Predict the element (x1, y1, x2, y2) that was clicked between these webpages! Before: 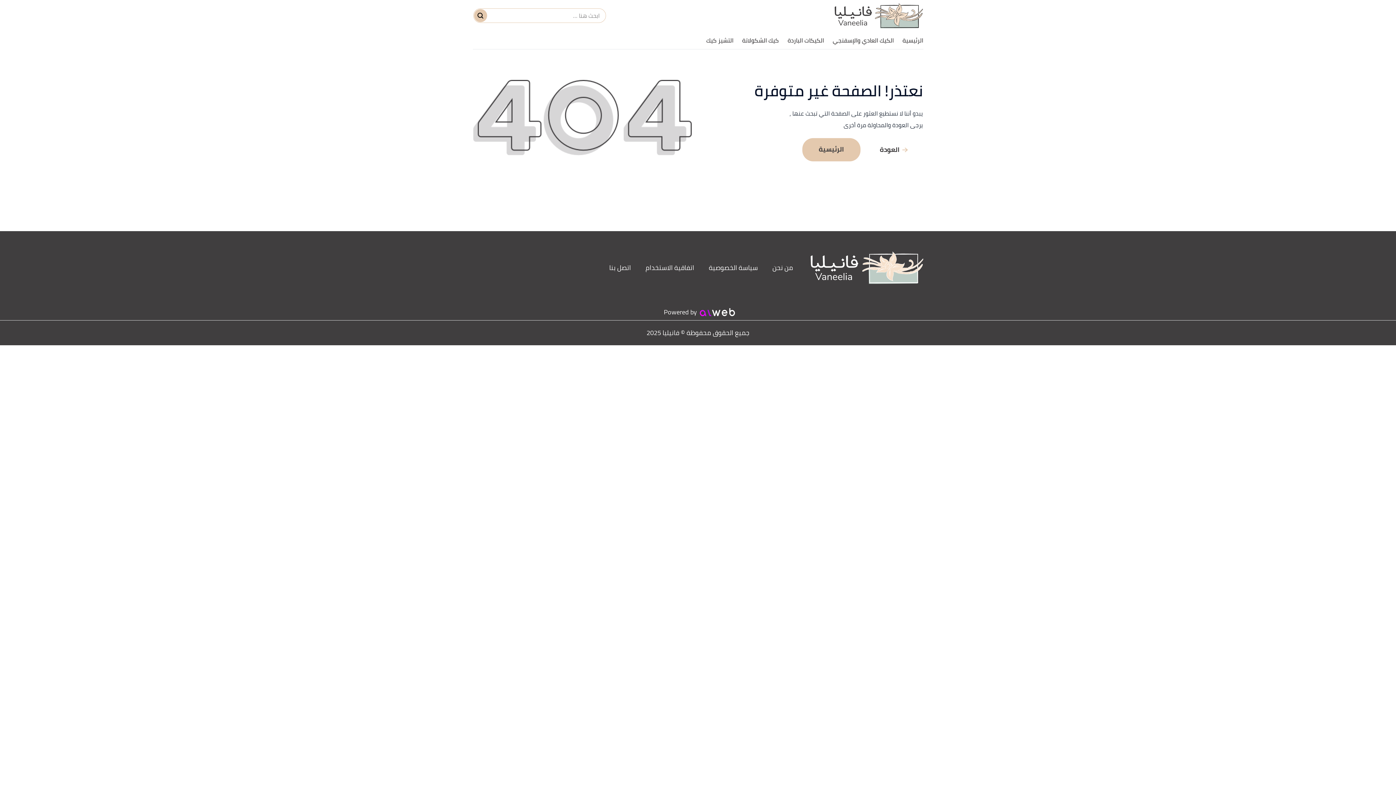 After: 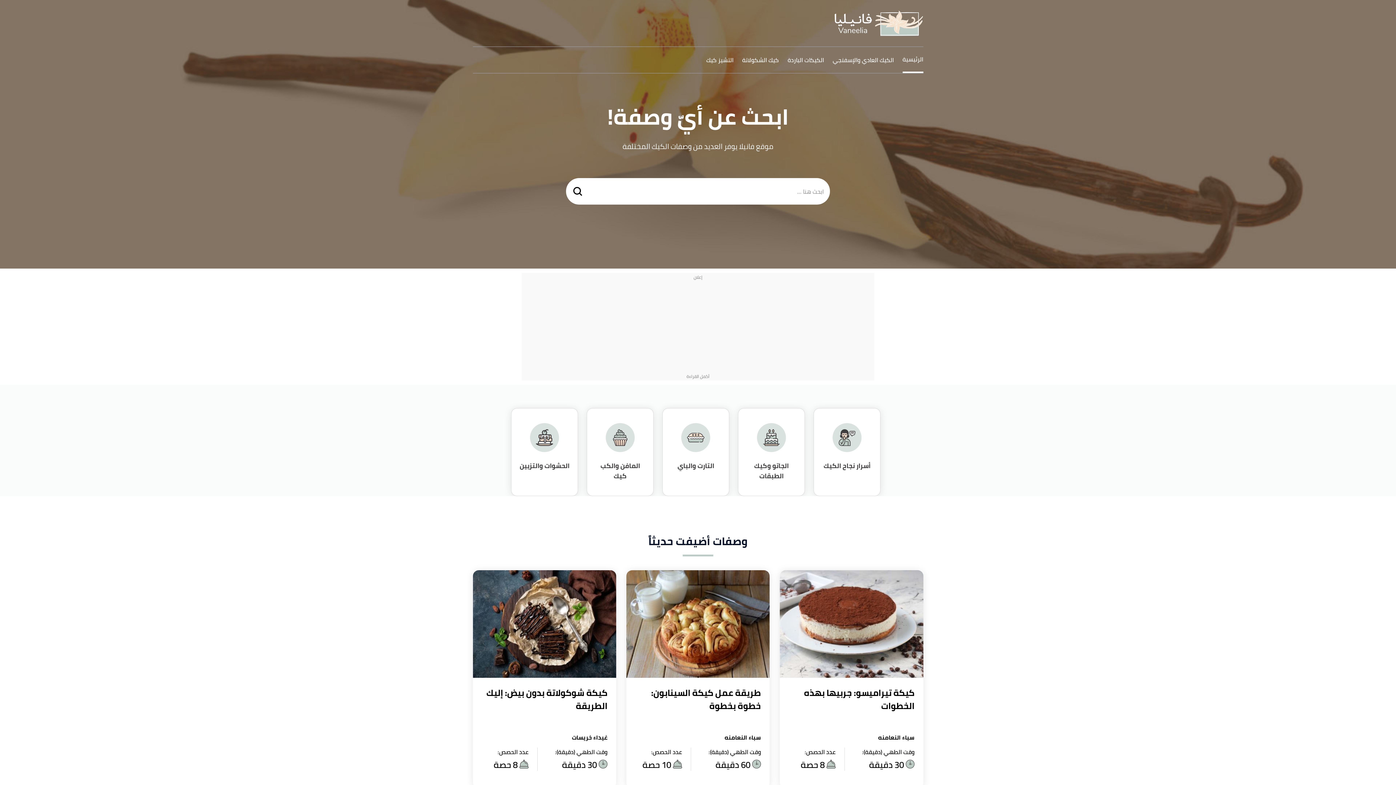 Action: bbox: (802, 138, 860, 161) label: الرئيسية